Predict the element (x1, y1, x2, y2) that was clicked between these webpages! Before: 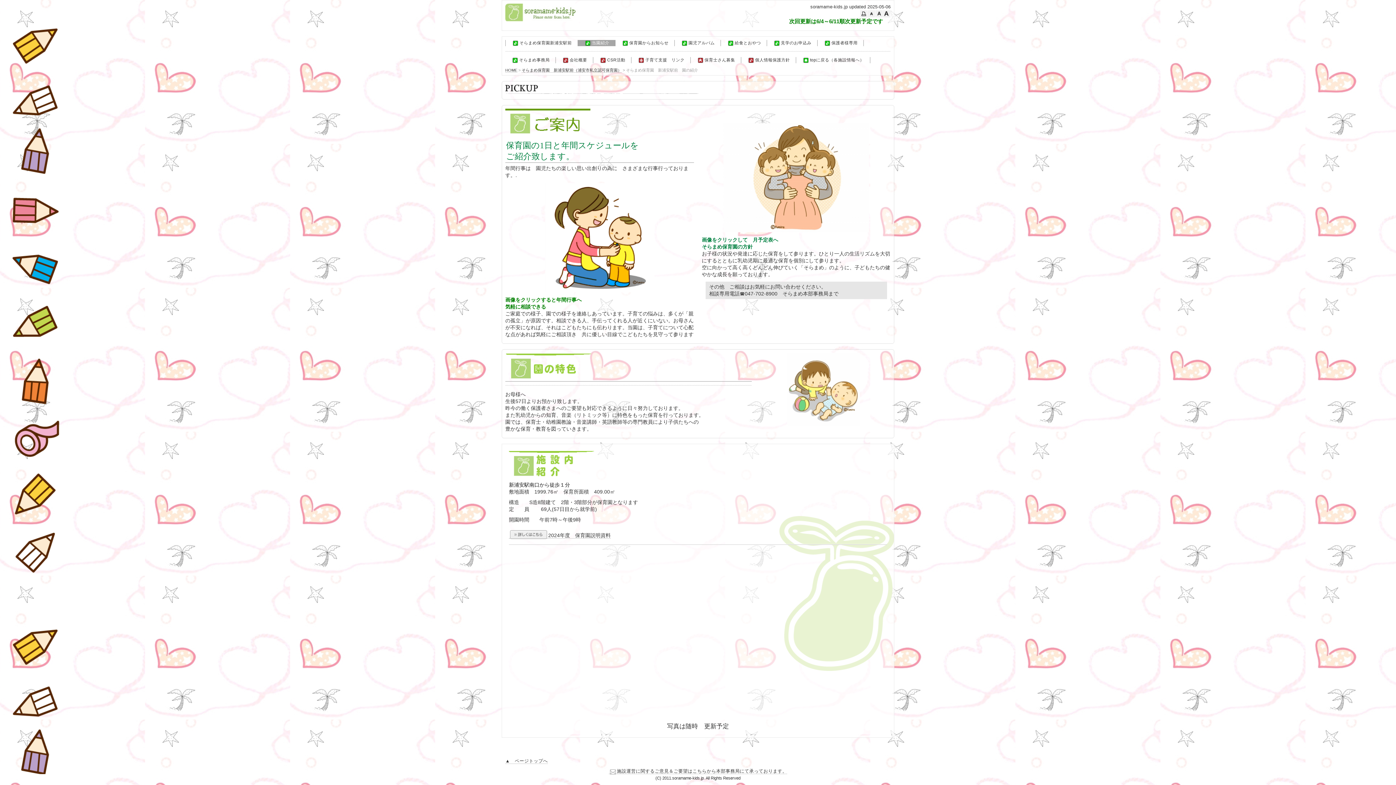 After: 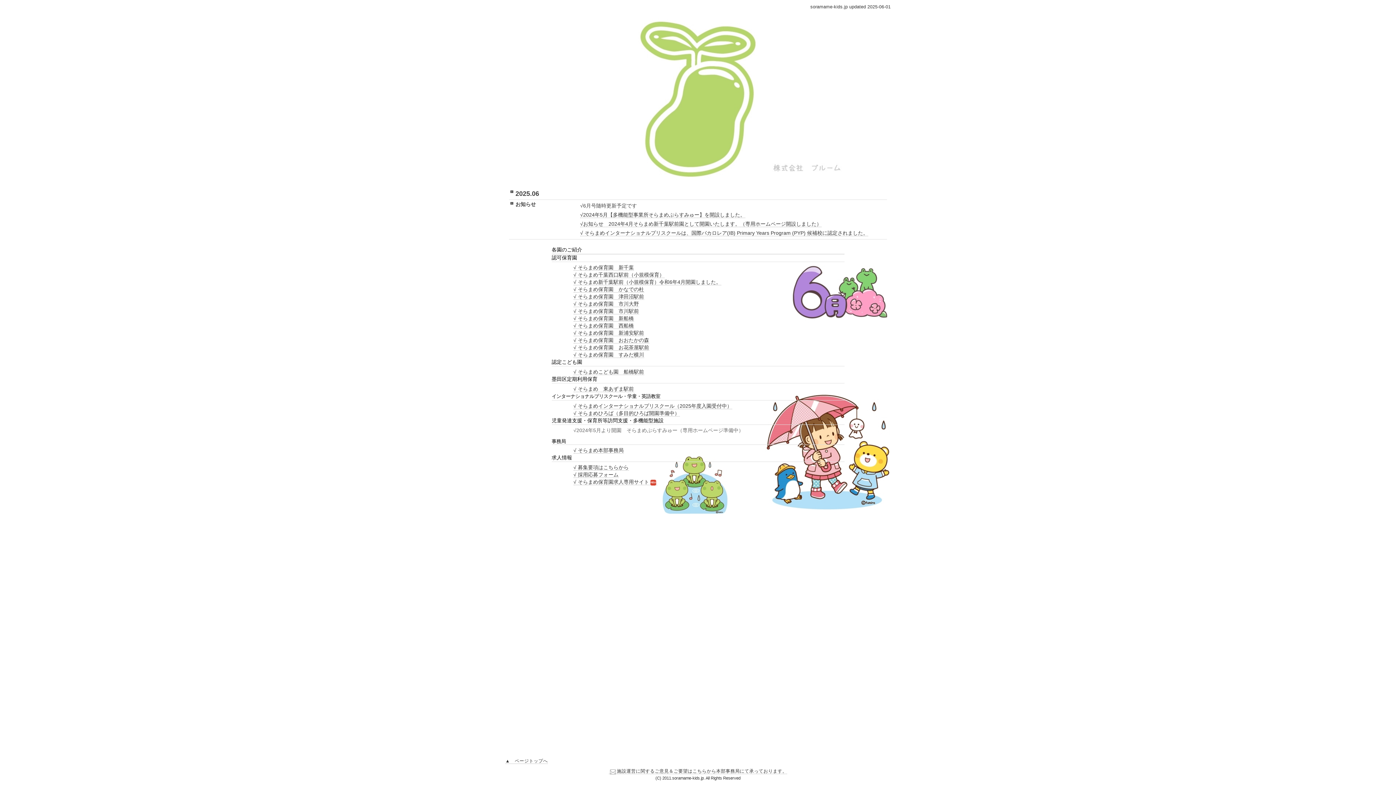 Action: bbox: (796, 57, 870, 63) label: topに戻る（各施設情報へ）